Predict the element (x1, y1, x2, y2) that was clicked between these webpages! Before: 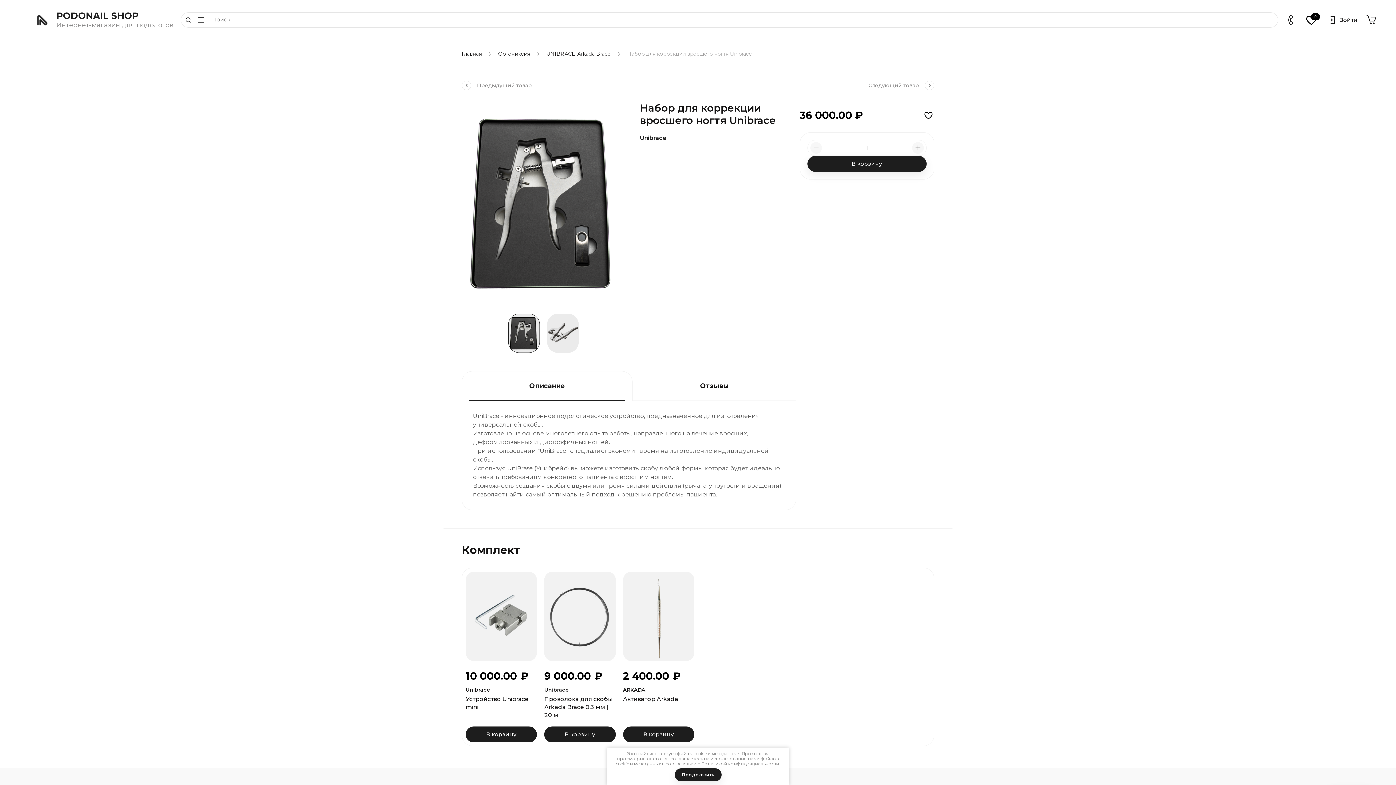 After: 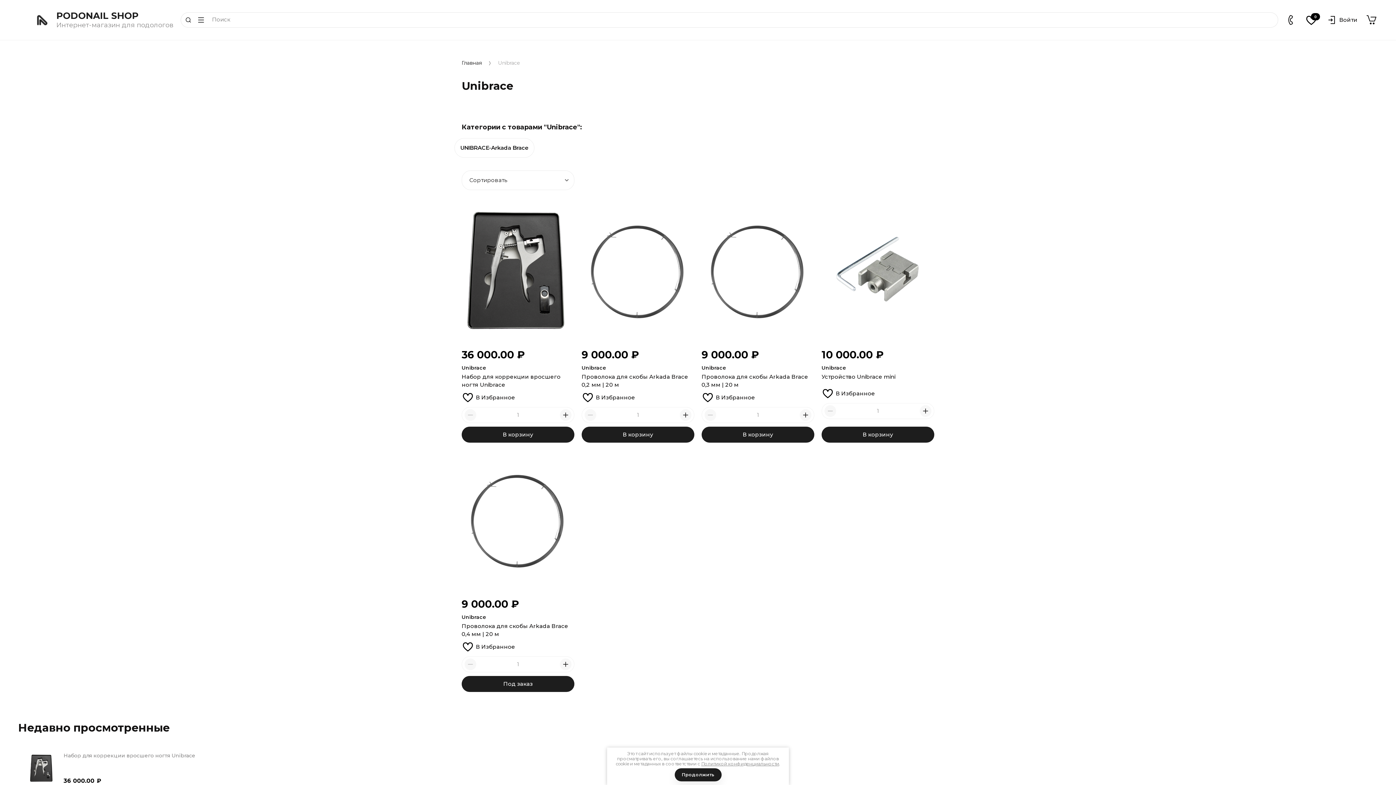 Action: bbox: (640, 134, 666, 141) label: Unibrace